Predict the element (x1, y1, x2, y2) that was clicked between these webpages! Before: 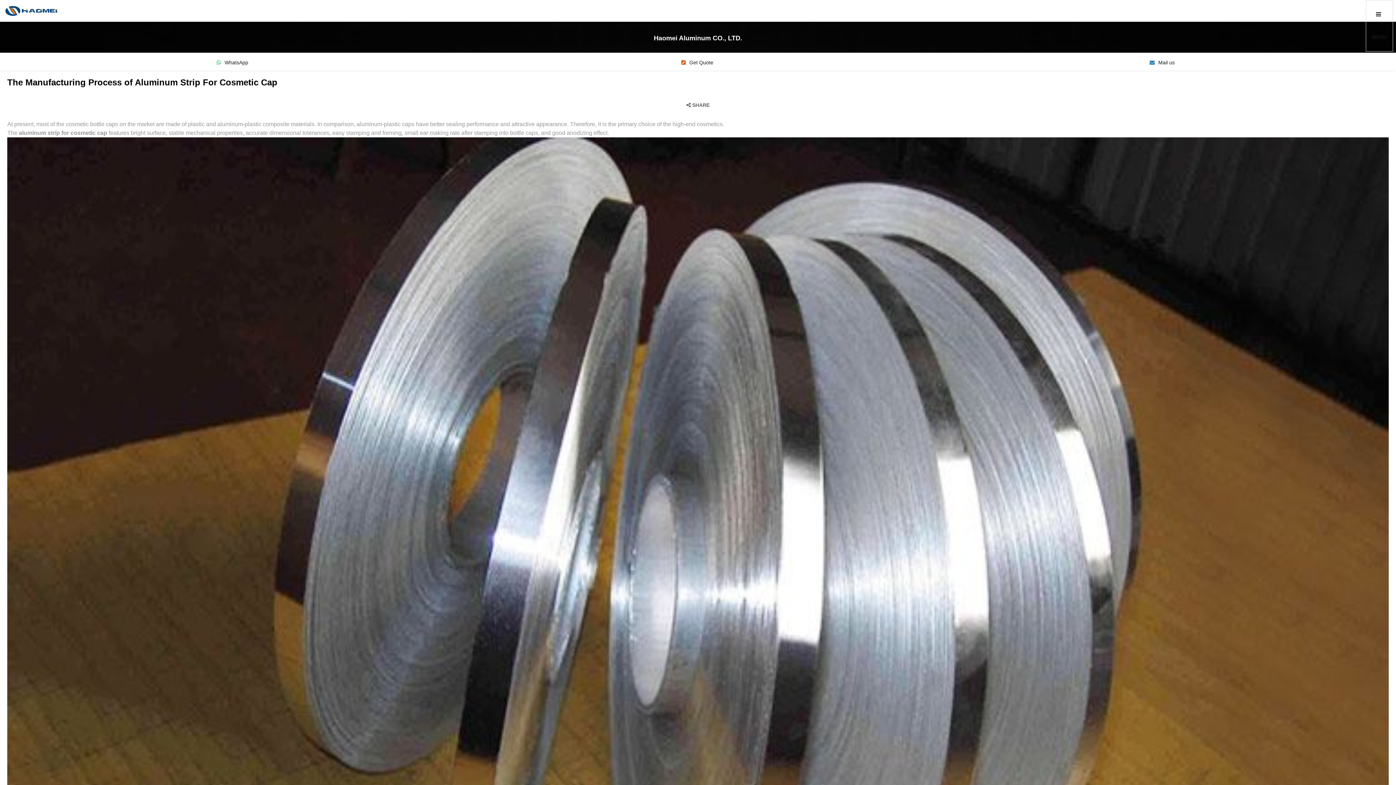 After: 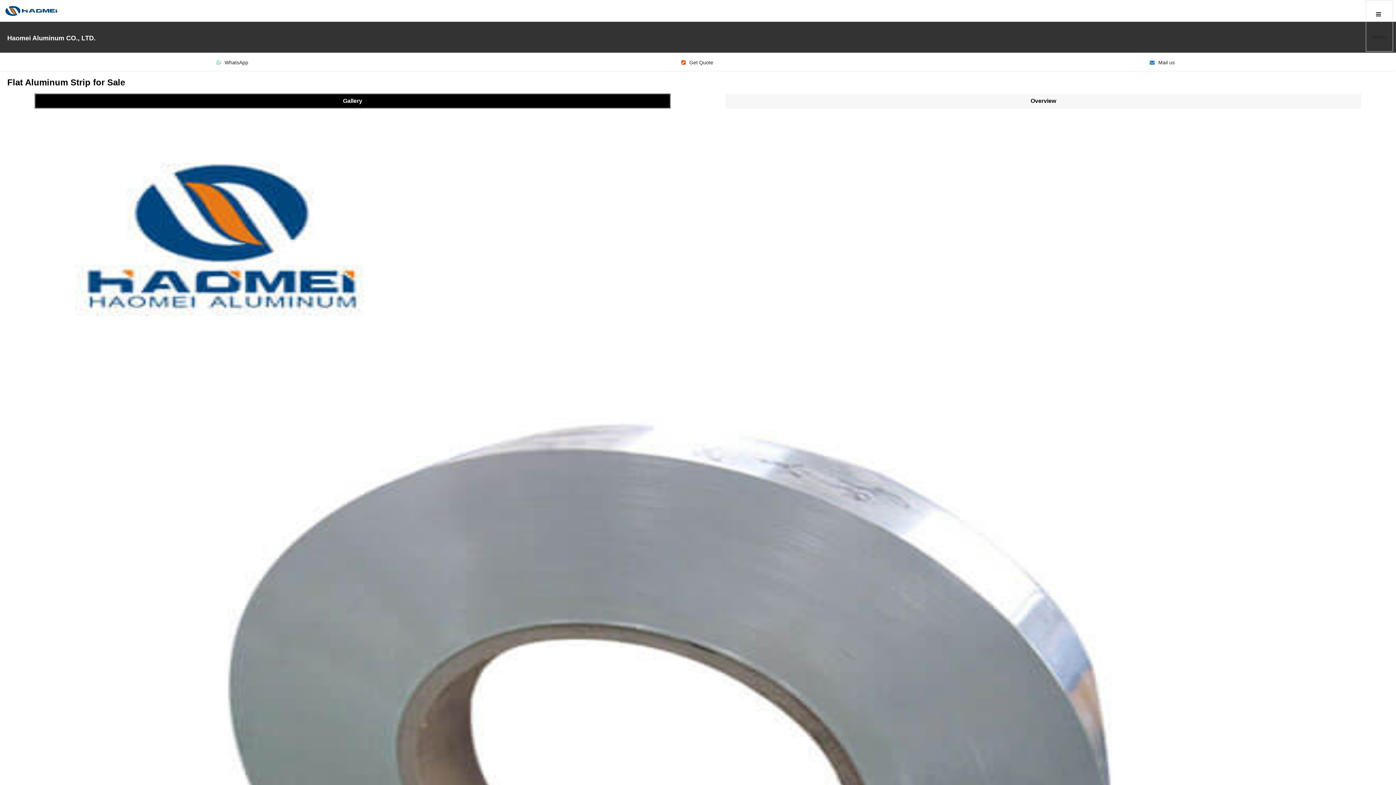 Action: label: aluminum strip for cosmetic cap bbox: (18, 129, 107, 136)